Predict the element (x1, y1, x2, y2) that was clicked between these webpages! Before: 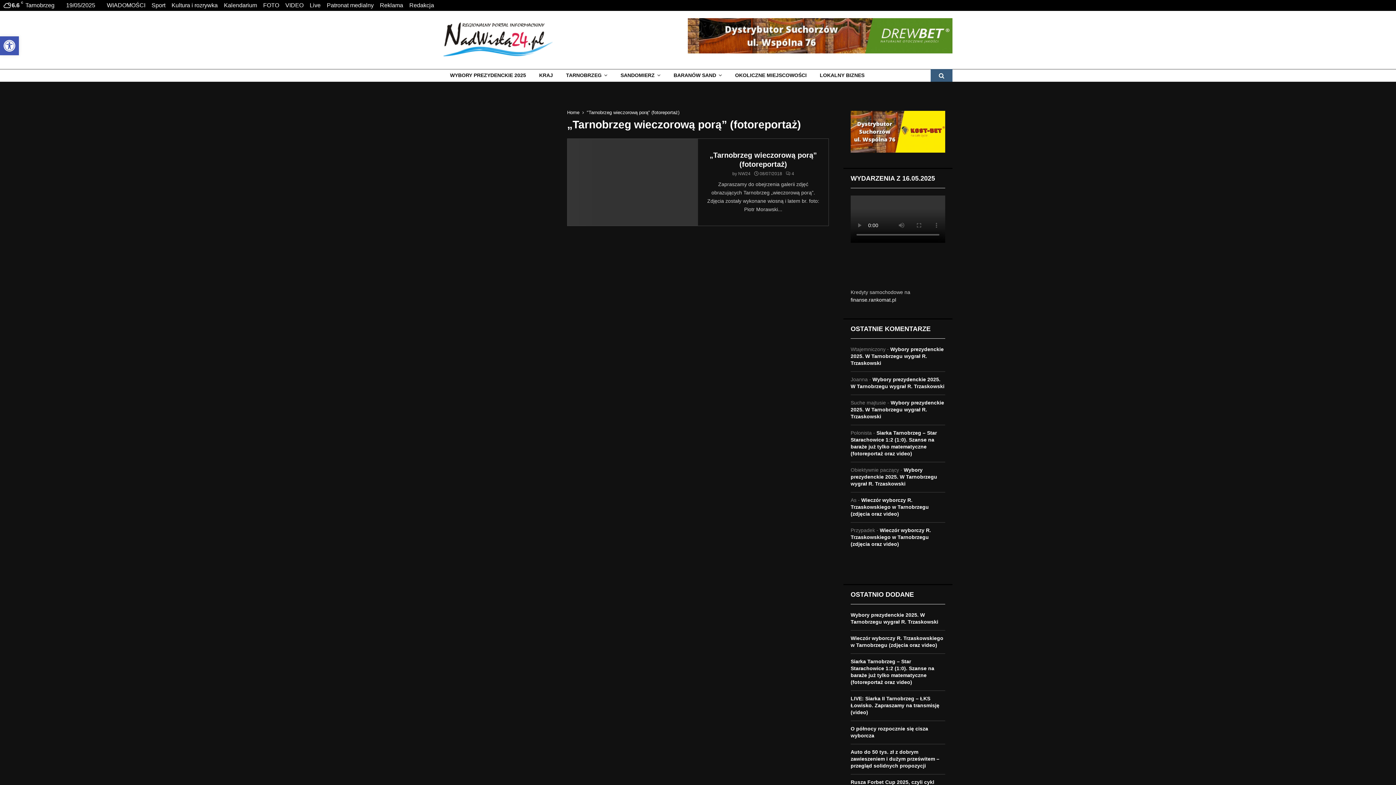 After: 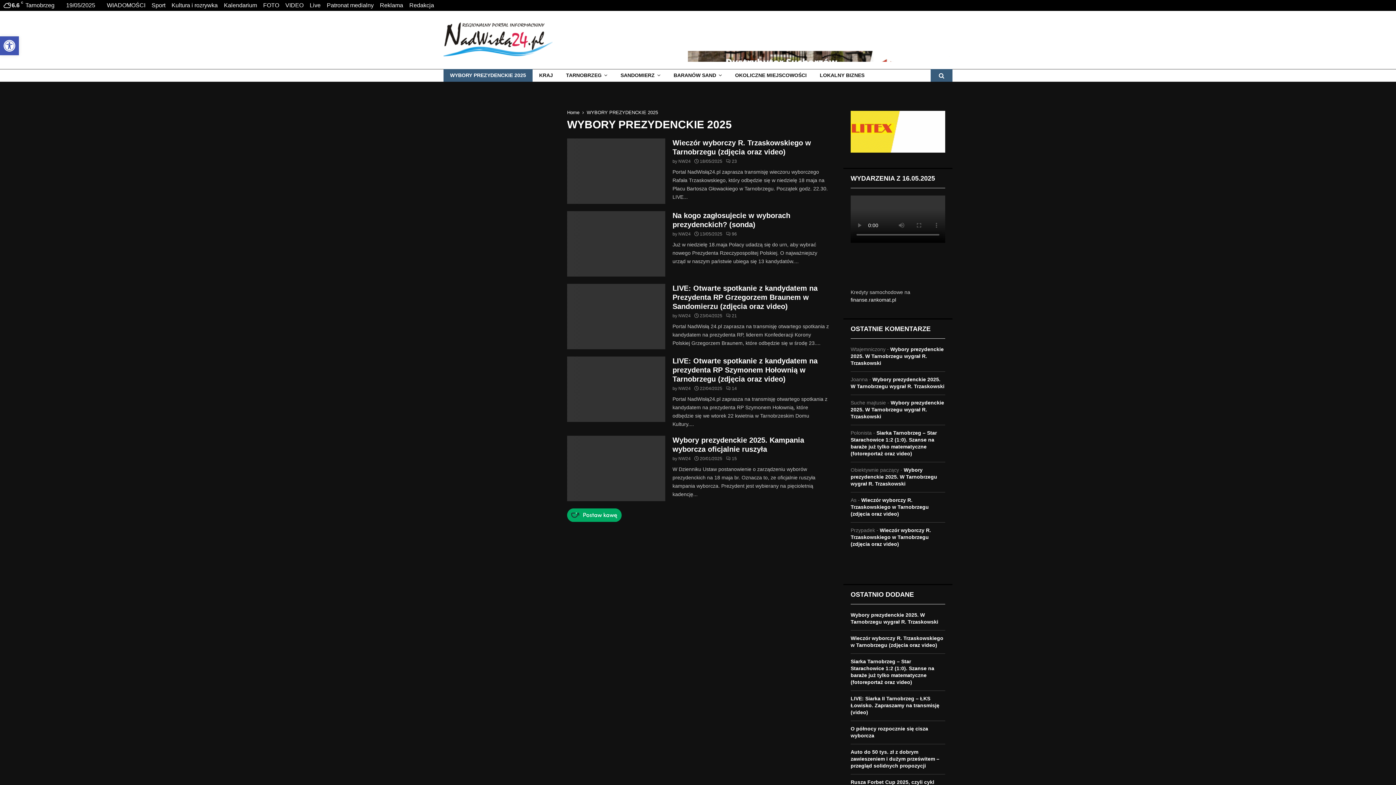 Action: label: WYBORY PREZYDENCKIE 2025 bbox: (443, 69, 532, 81)